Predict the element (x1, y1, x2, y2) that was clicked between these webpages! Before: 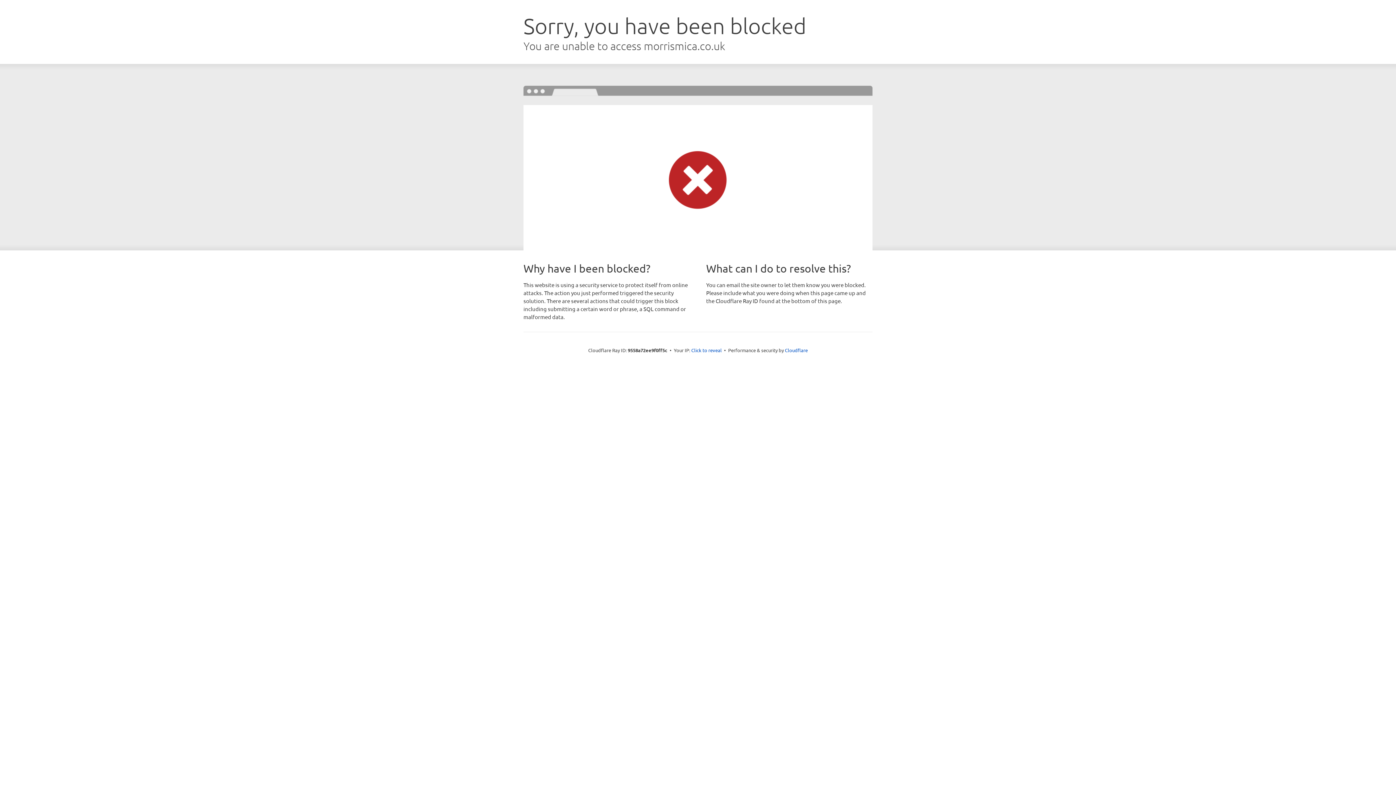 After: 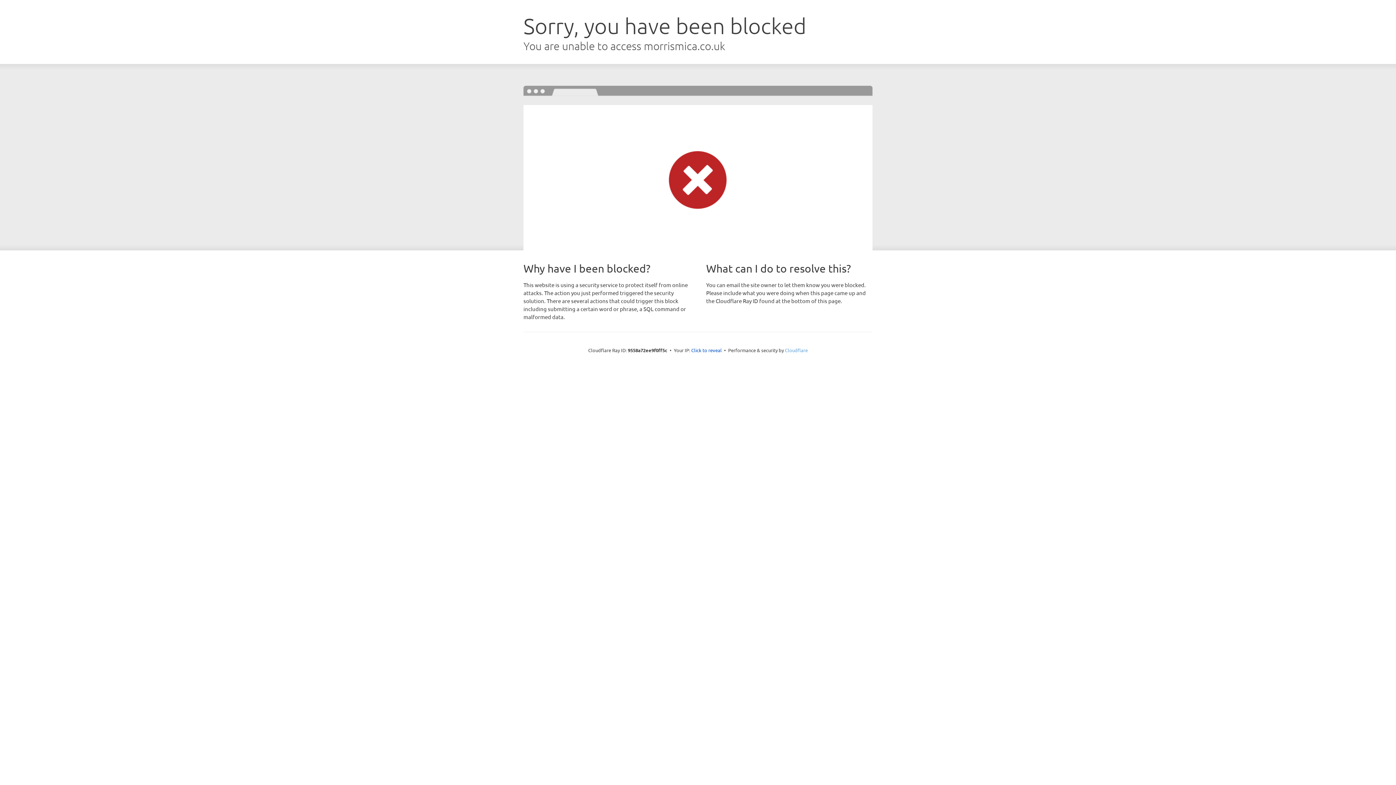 Action: bbox: (785, 347, 808, 353) label: Cloudflare